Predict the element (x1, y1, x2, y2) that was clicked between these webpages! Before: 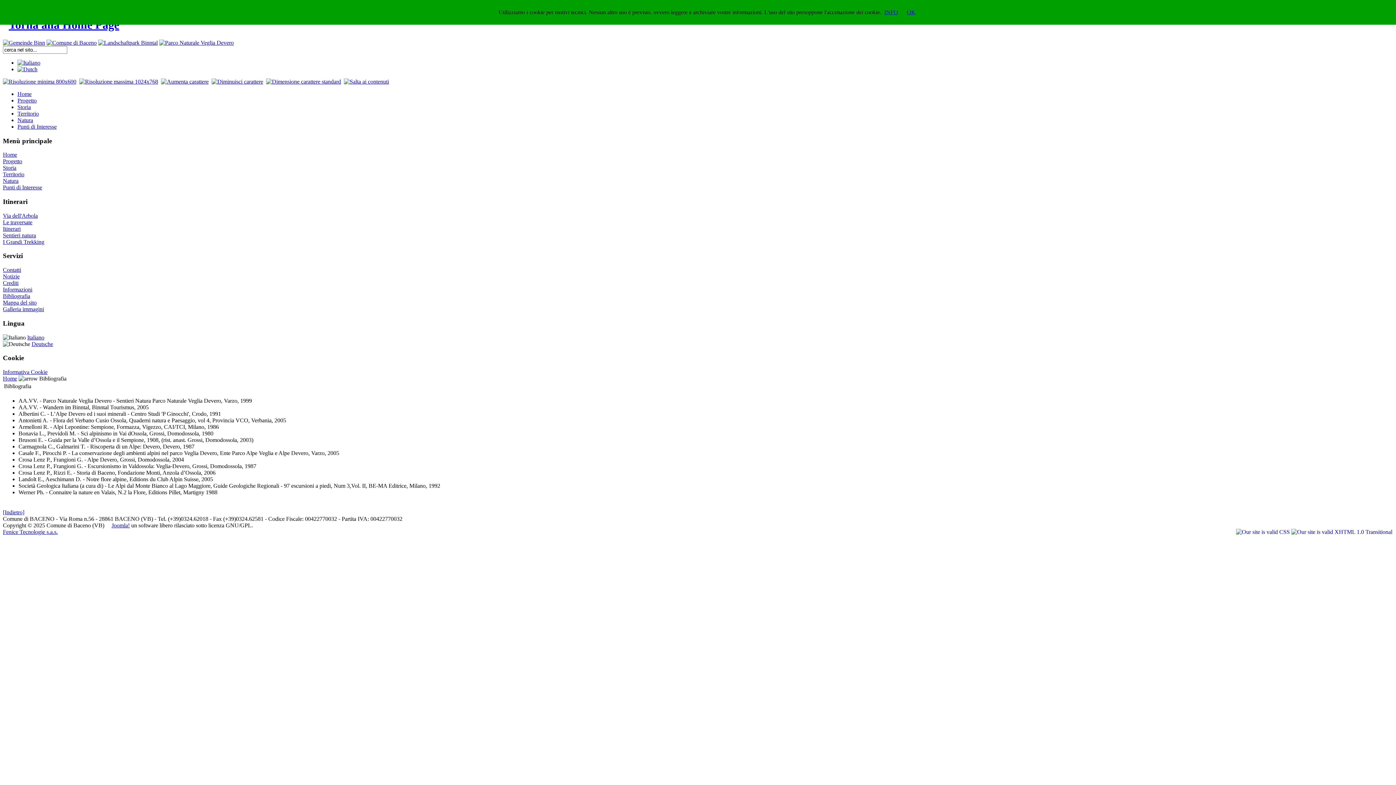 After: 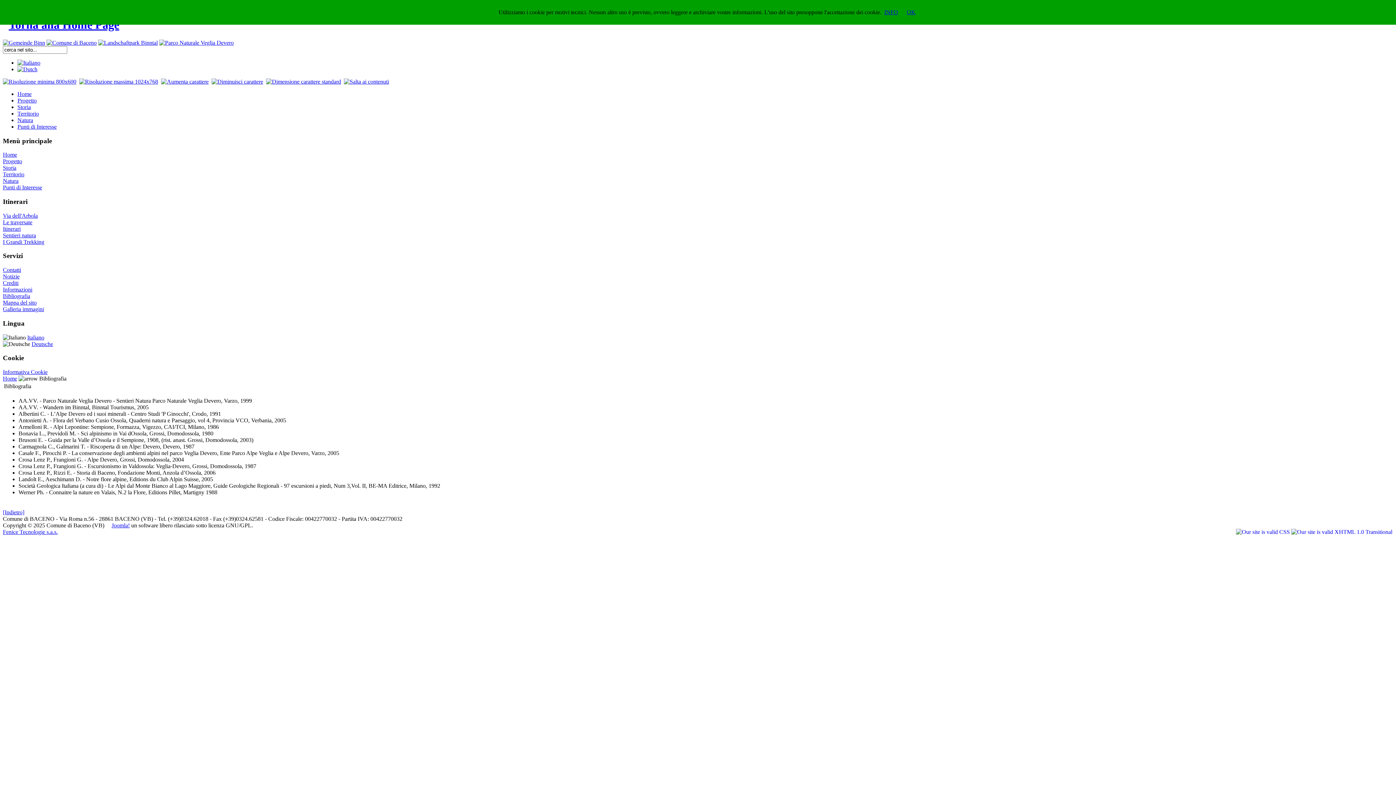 Action: bbox: (344, 78, 389, 84)